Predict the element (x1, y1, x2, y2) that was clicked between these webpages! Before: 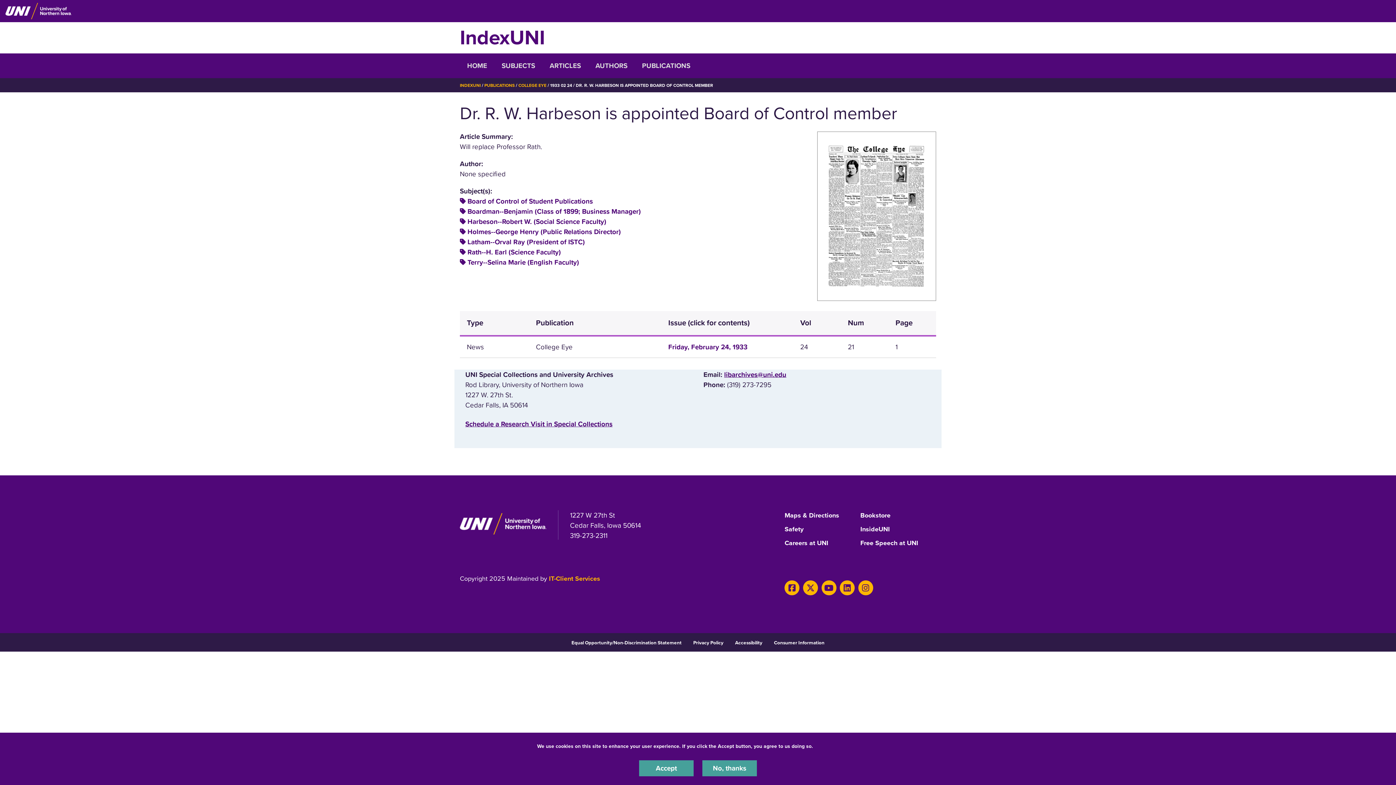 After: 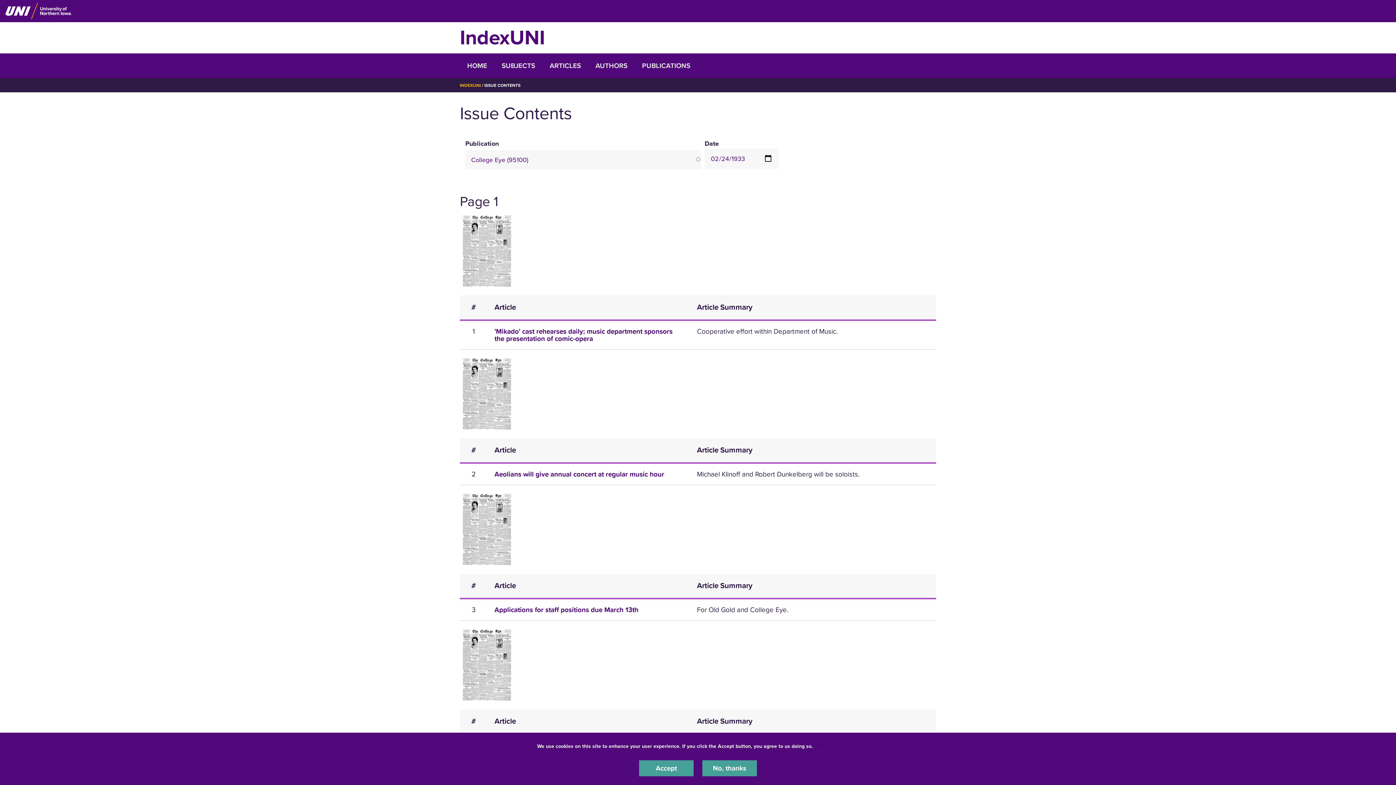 Action: bbox: (668, 343, 747, 351) label: Friday, February 24, 1933